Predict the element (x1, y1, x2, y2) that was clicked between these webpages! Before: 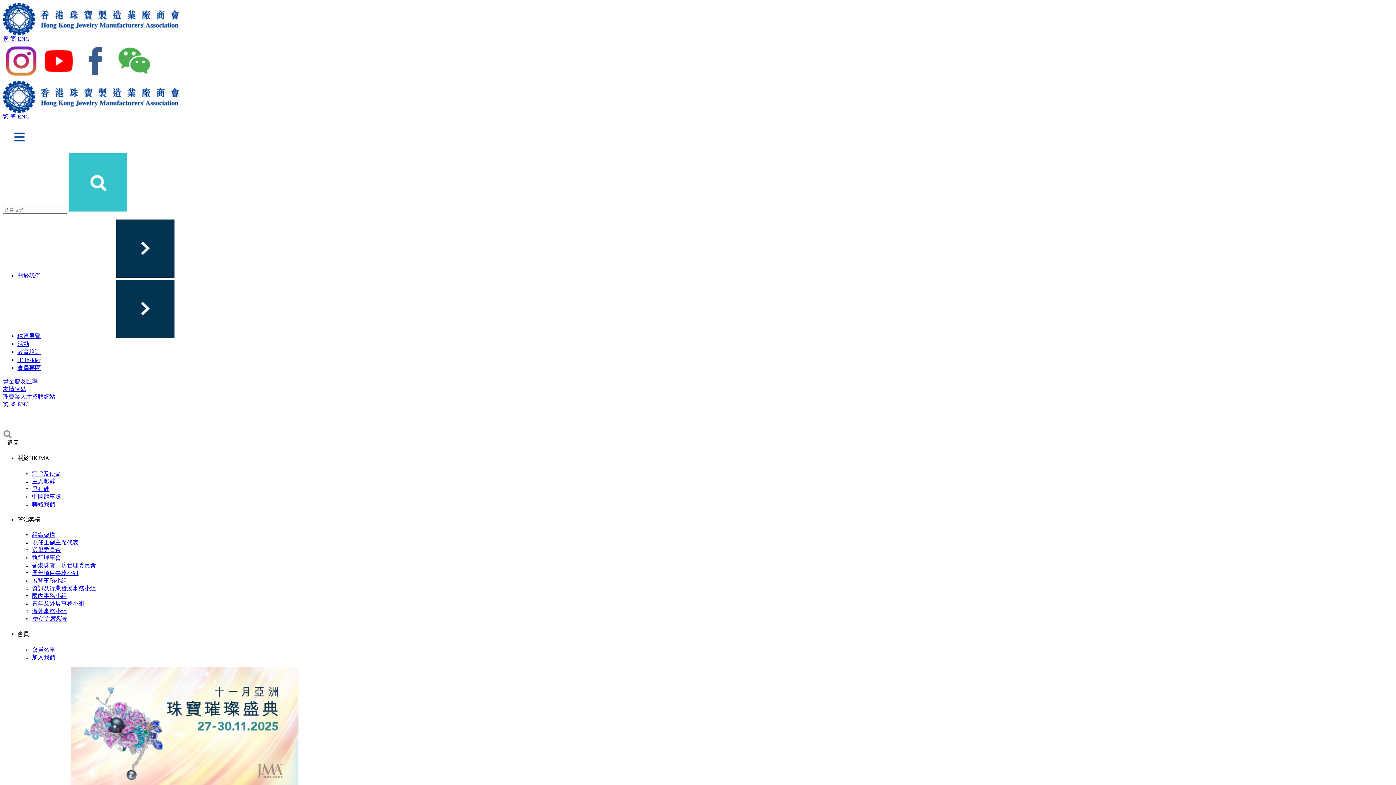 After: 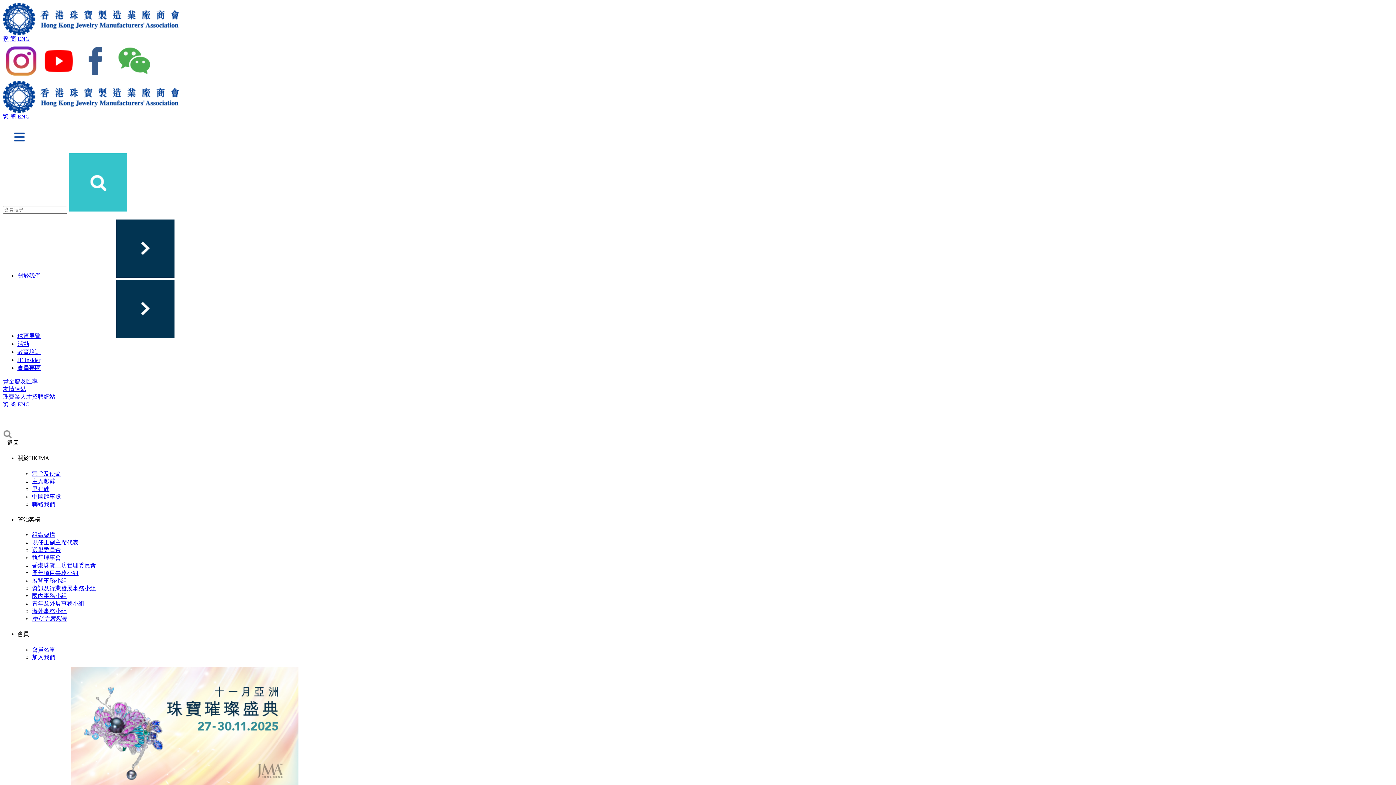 Action: label: 繁 bbox: (2, 35, 8, 41)